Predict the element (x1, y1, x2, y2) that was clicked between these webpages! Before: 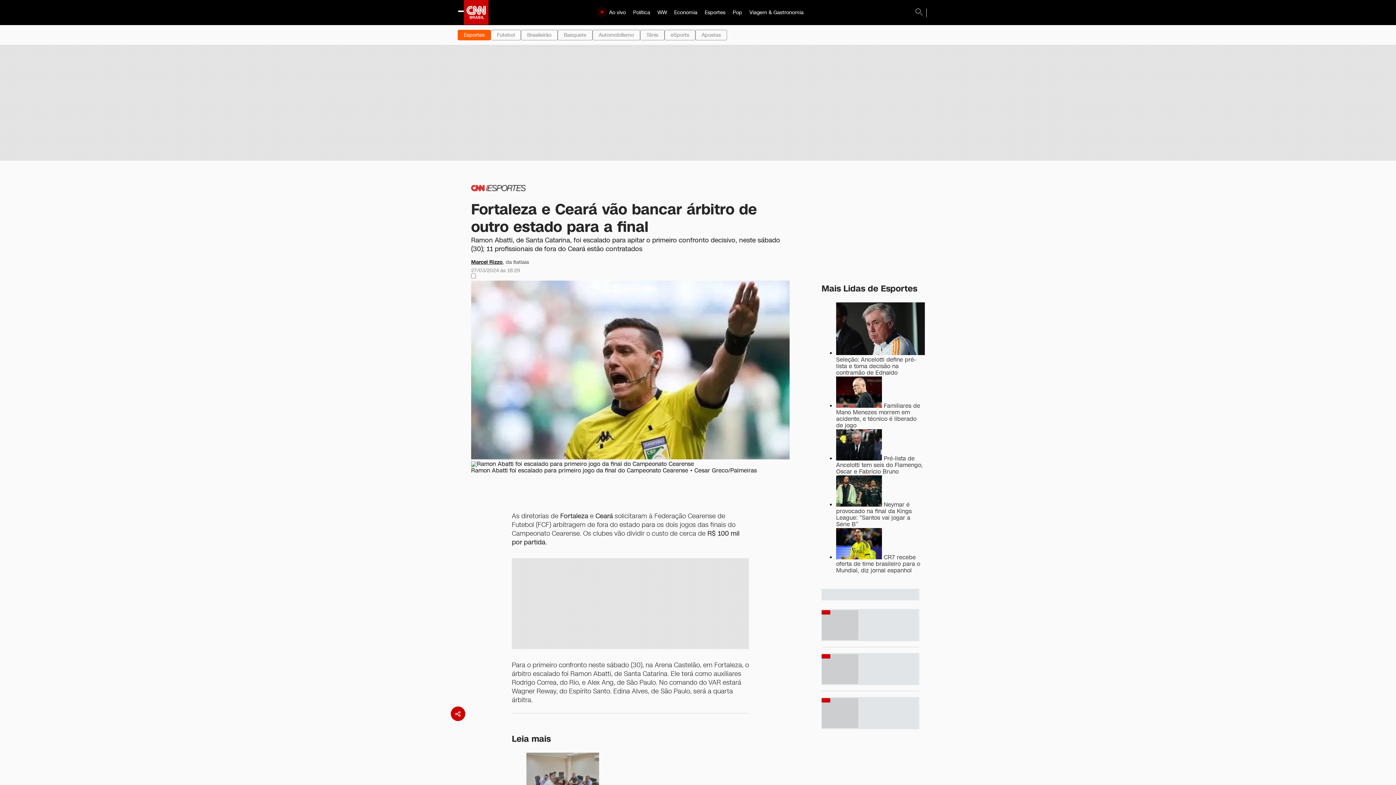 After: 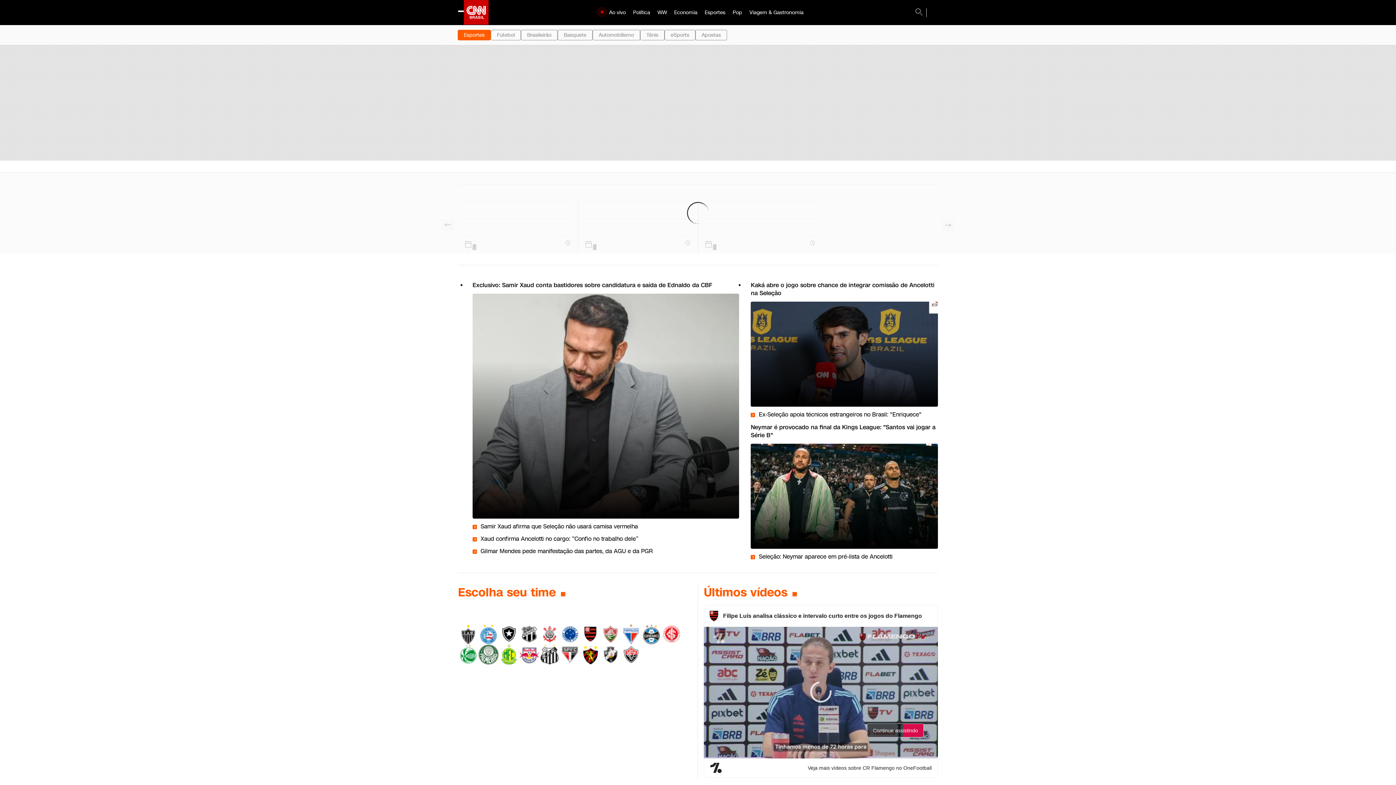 Action: label: Esportes bbox: (701, 1, 729, 24)